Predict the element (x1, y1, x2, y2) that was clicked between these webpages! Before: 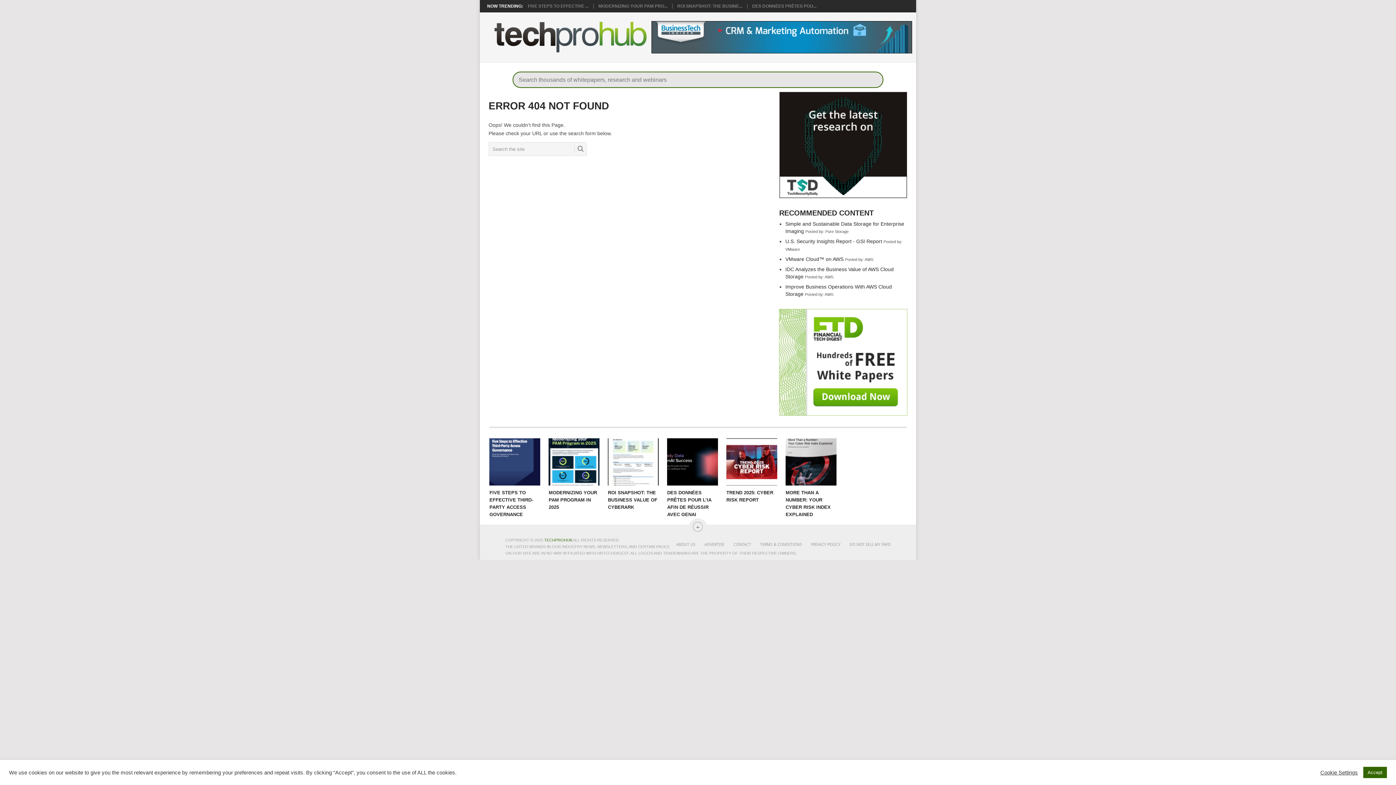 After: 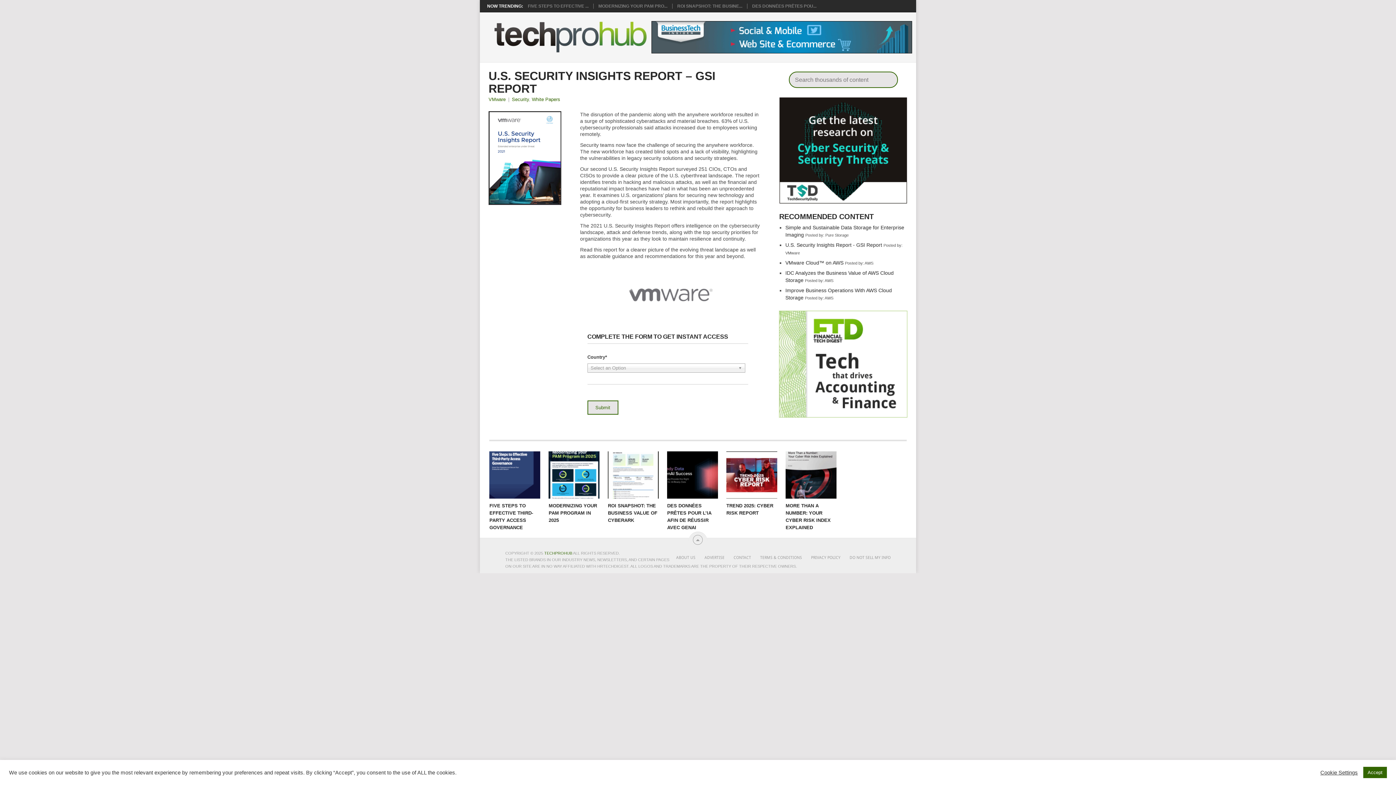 Action: label: U.S. Security Insights Report - GSI Report bbox: (785, 238, 882, 244)